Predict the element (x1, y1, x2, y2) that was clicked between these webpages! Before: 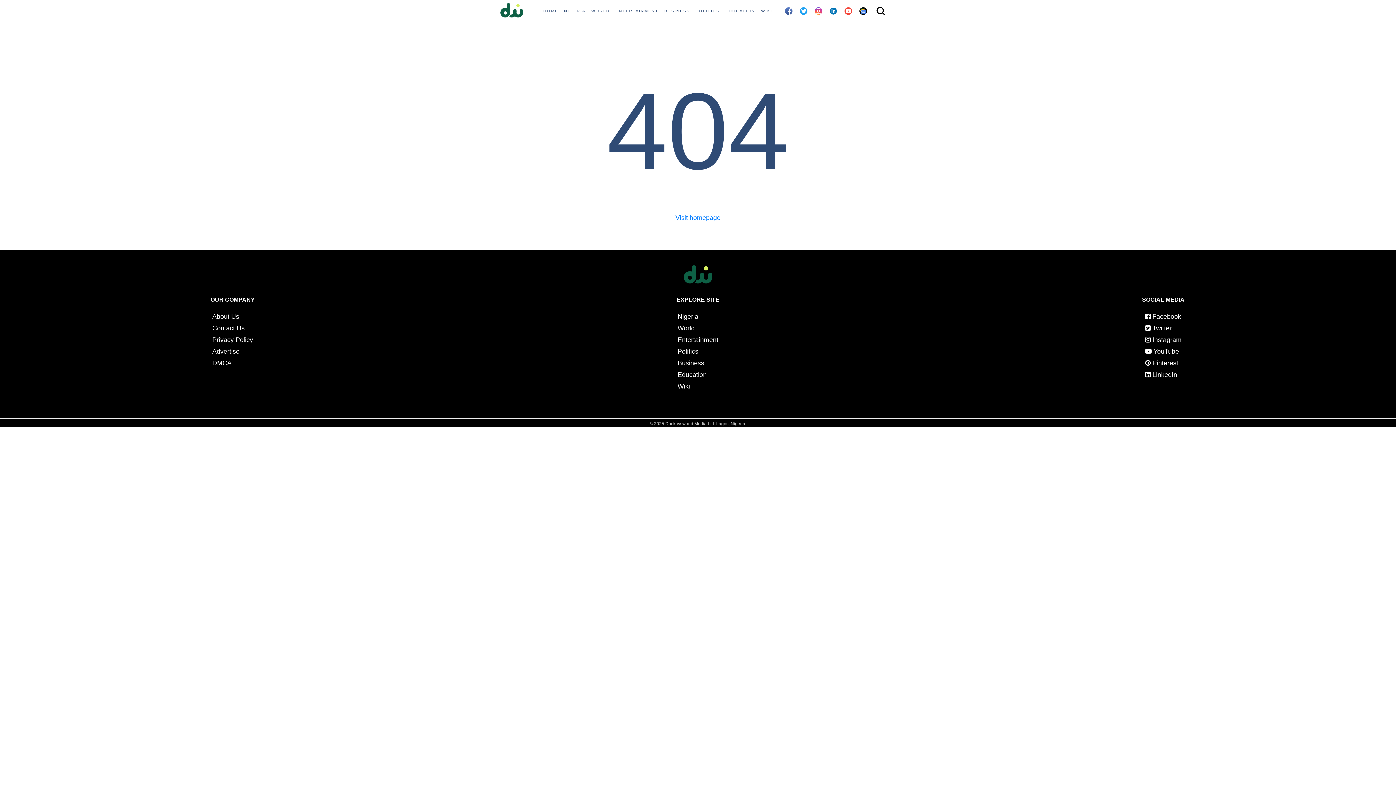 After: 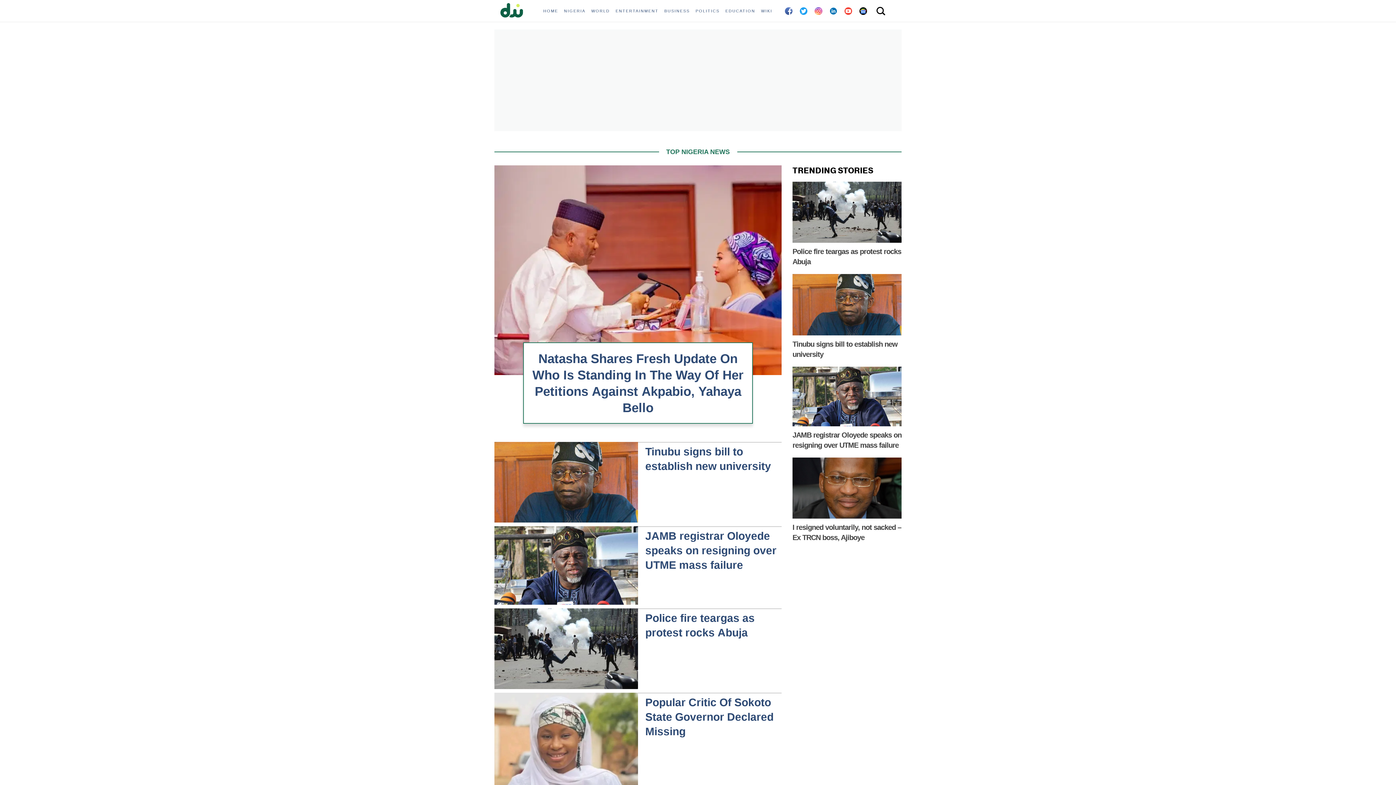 Action: label: HOME bbox: (540, 0, 561, 21)